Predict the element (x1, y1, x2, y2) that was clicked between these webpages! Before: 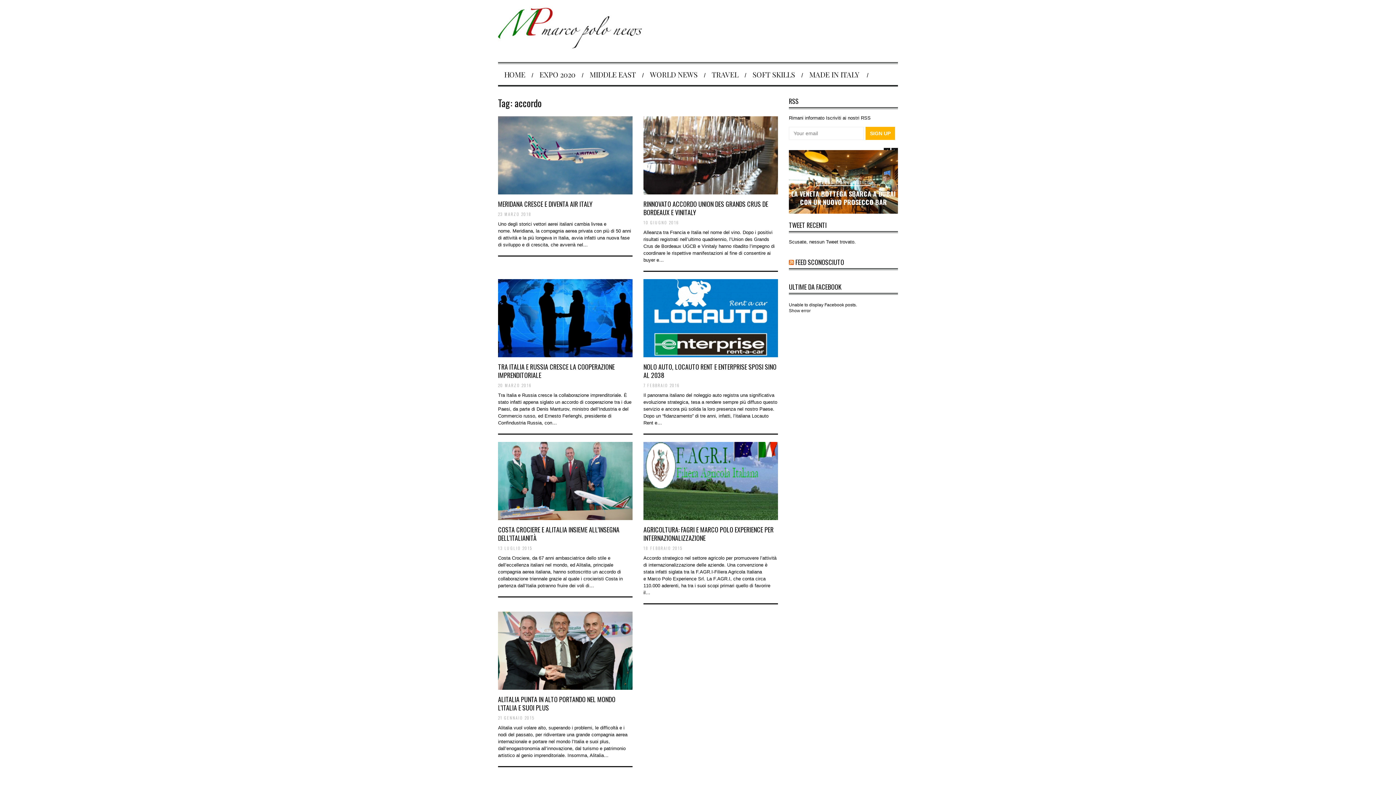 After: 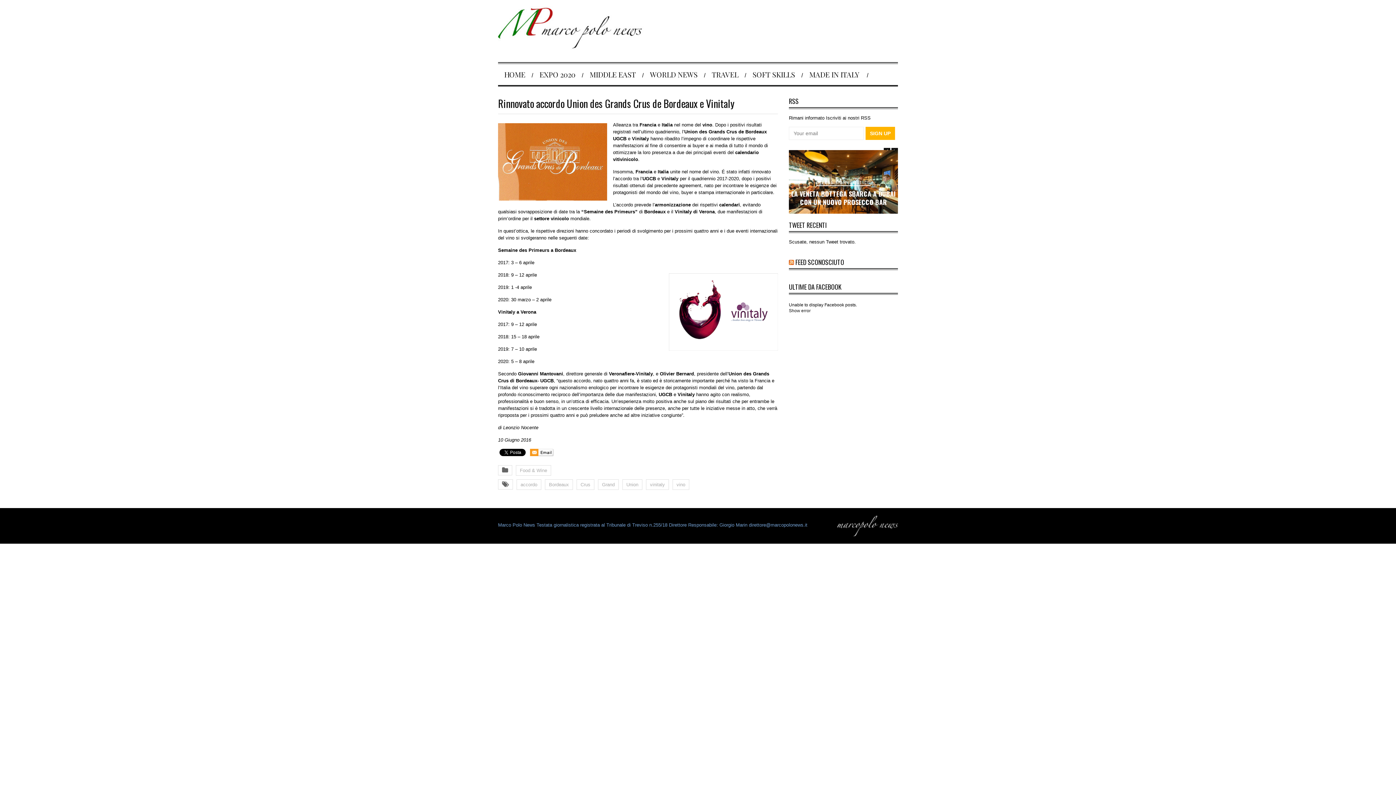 Action: bbox: (643, 116, 778, 194)